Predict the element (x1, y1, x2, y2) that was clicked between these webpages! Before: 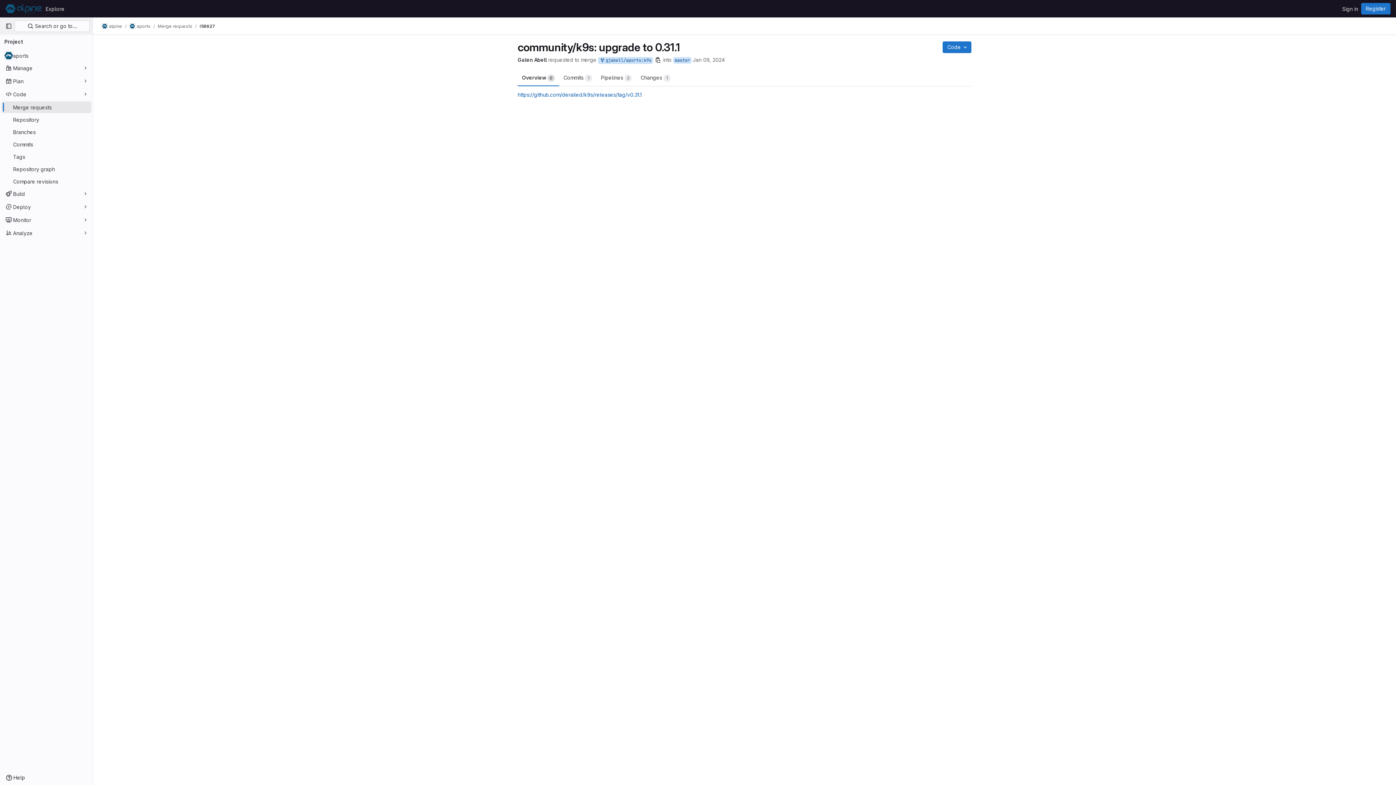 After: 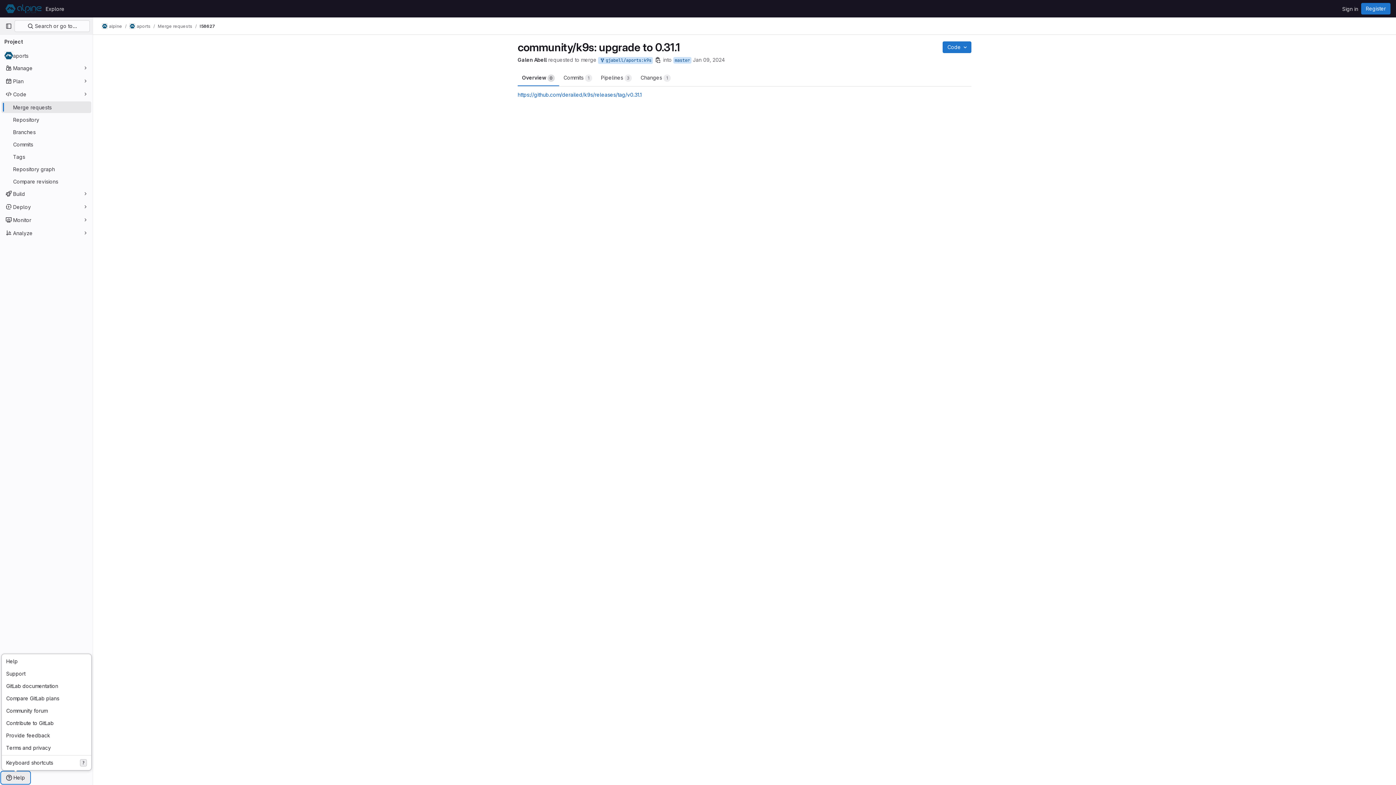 Action: label: Help bbox: (1, 772, 29, 784)